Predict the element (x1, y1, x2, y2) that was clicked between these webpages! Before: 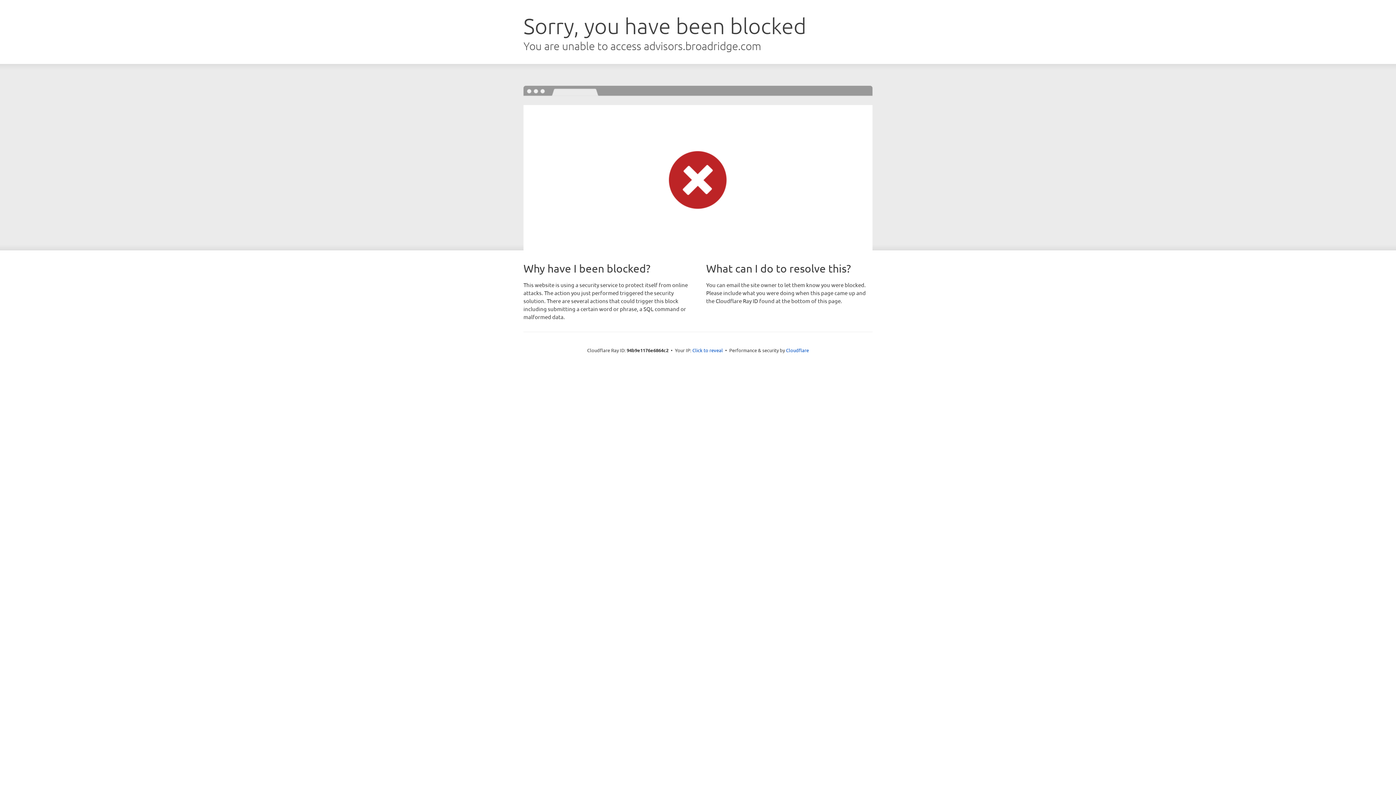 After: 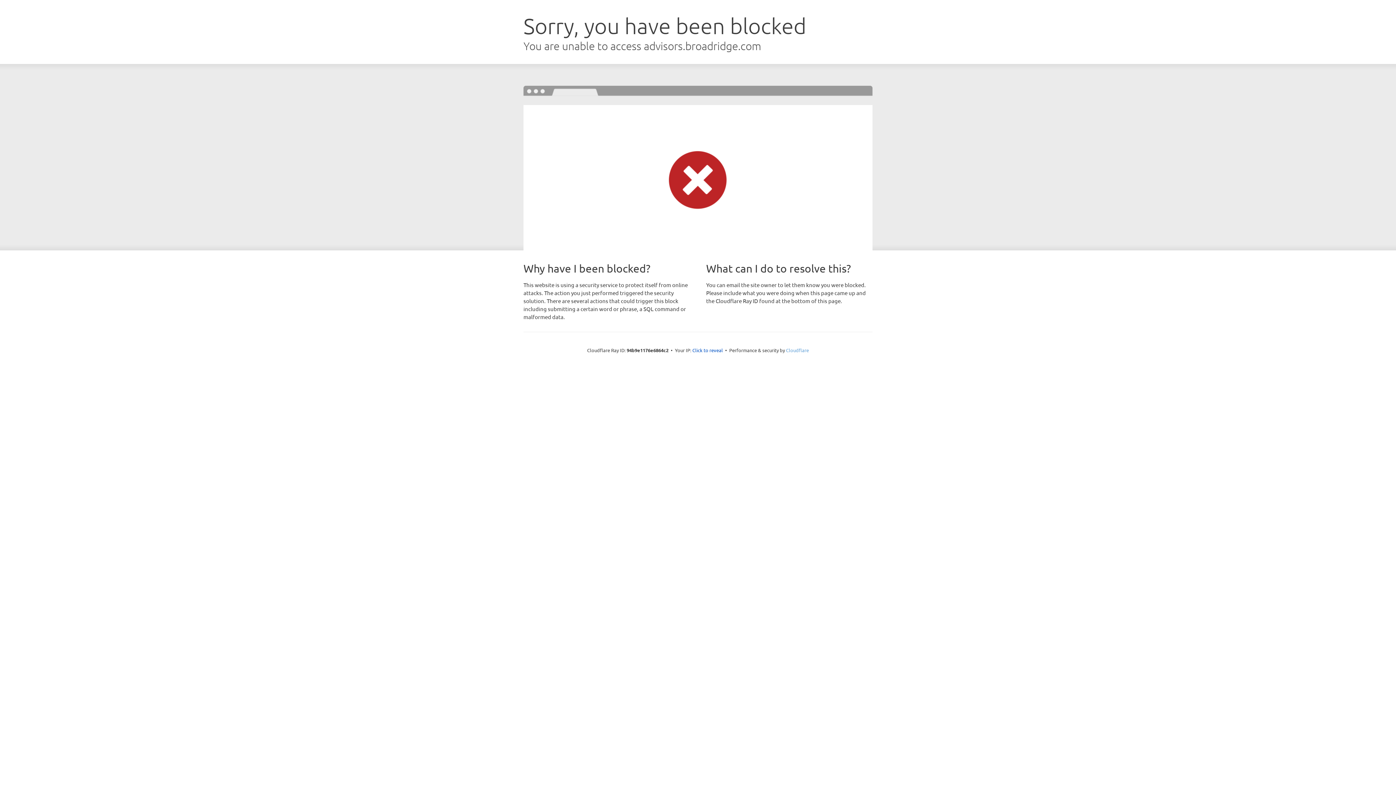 Action: label: Cloudflare bbox: (786, 347, 809, 353)